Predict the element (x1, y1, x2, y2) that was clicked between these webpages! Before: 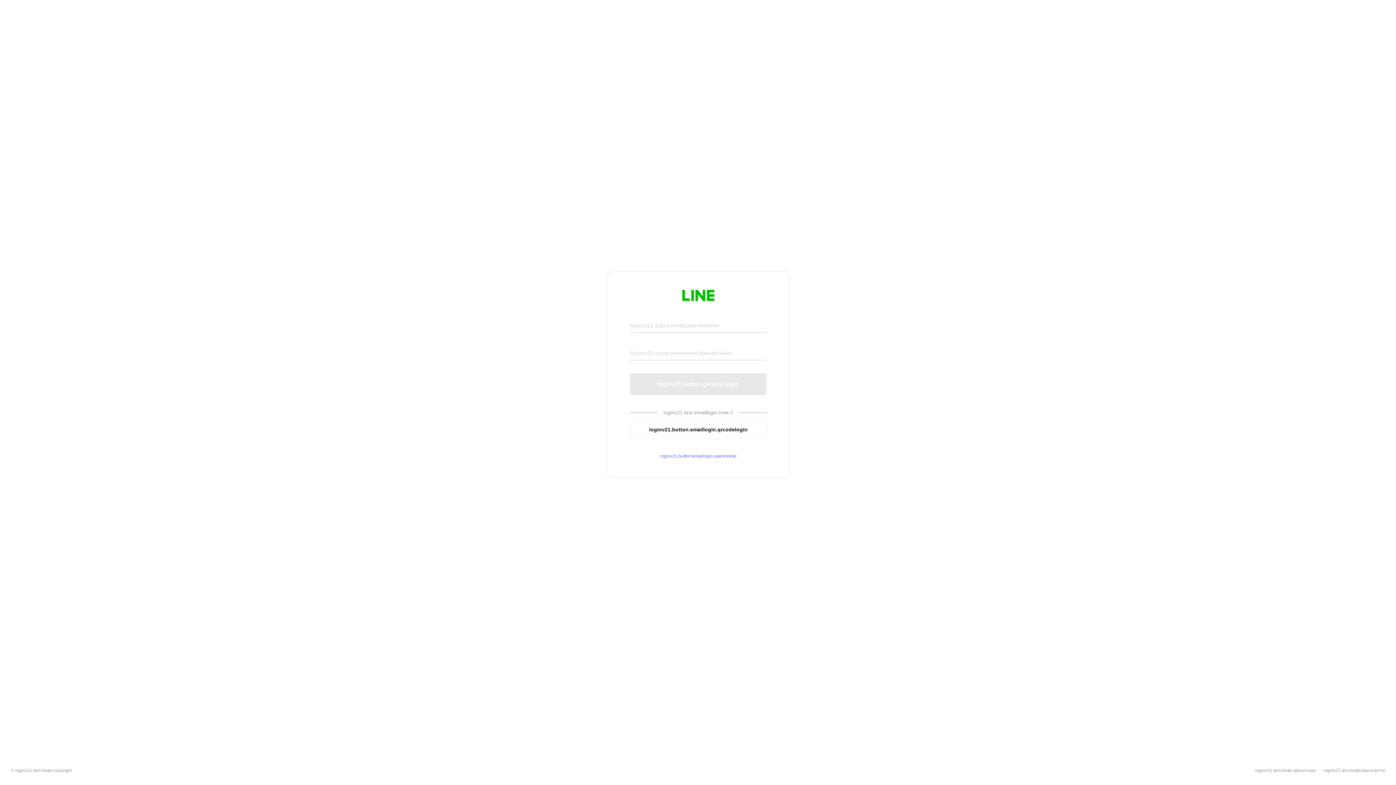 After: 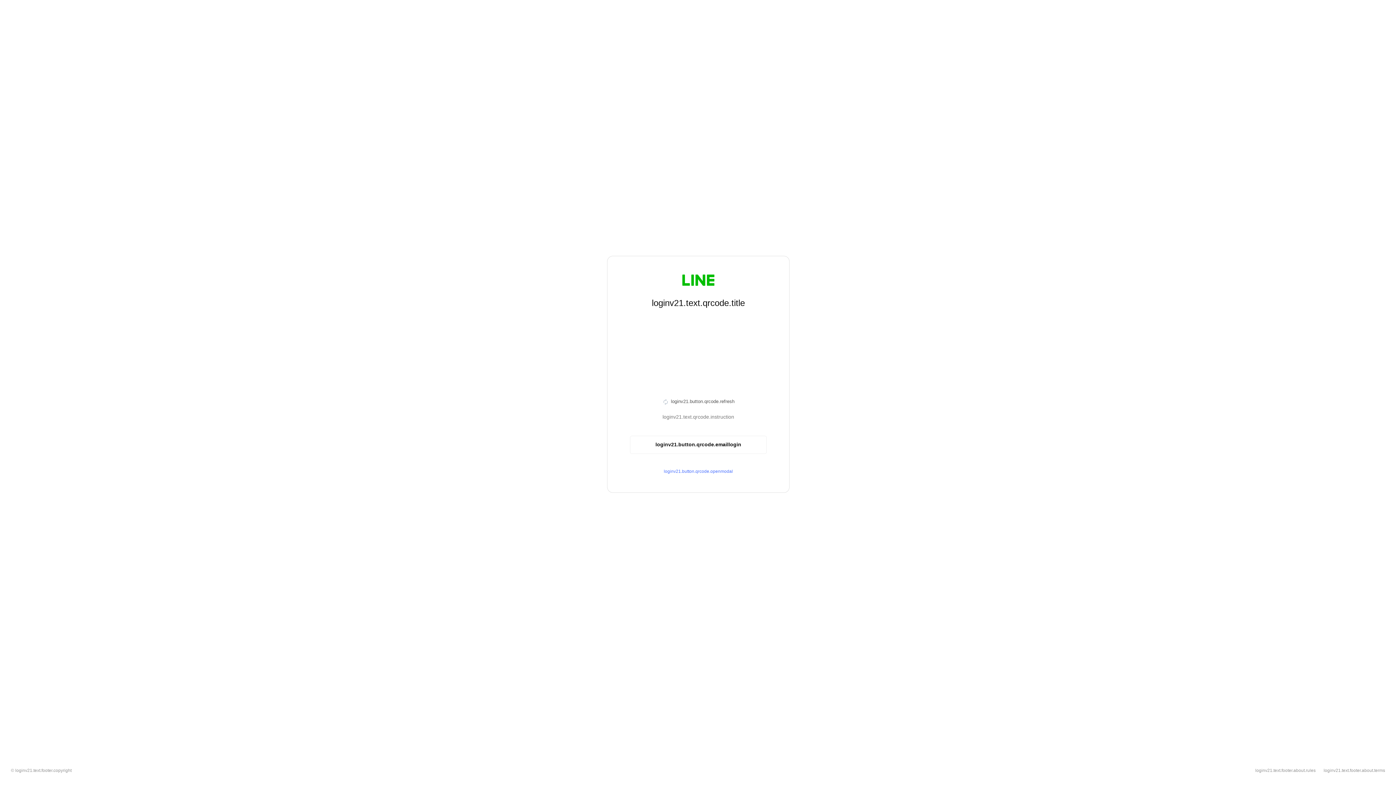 Action: bbox: (630, 420, 766, 439) label: loginv21.button.emaillogin.qrcodelogin